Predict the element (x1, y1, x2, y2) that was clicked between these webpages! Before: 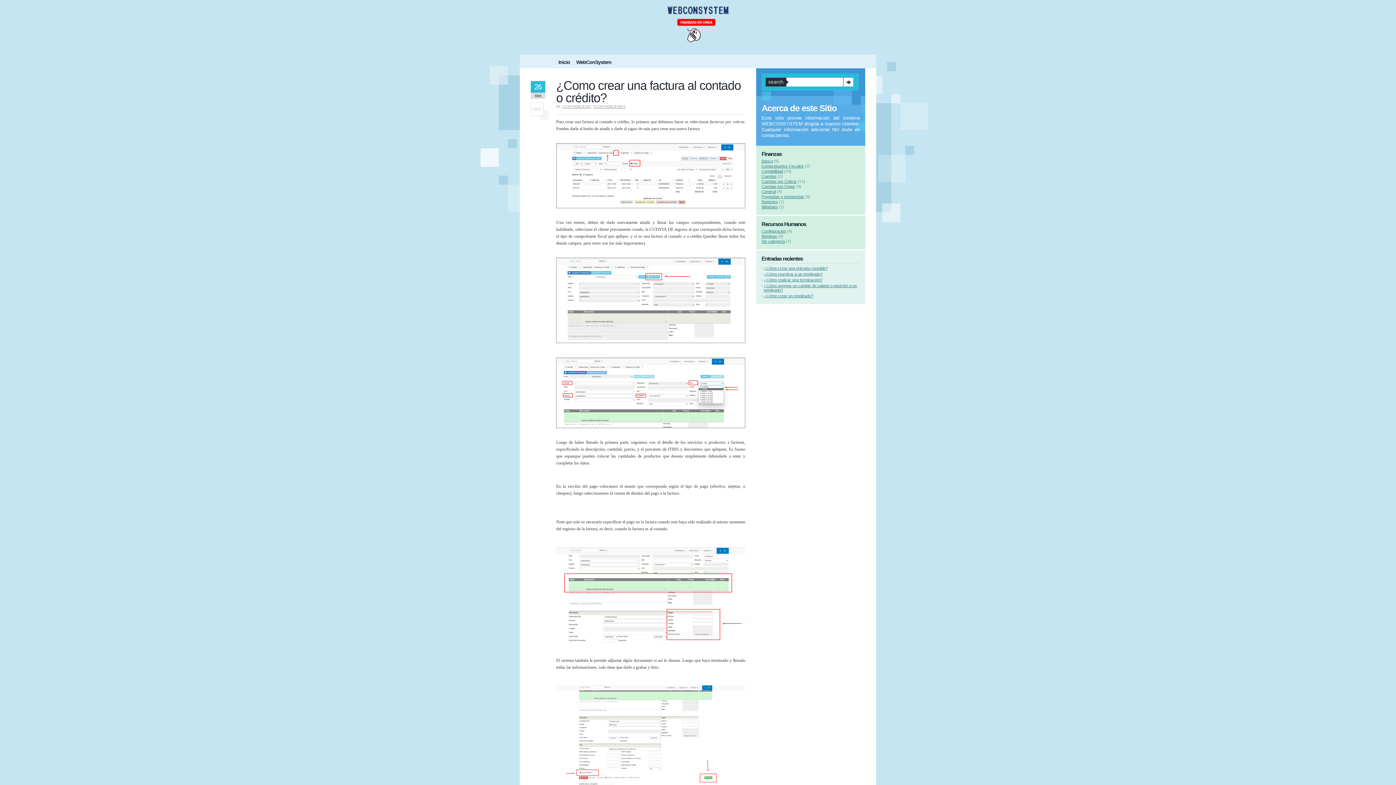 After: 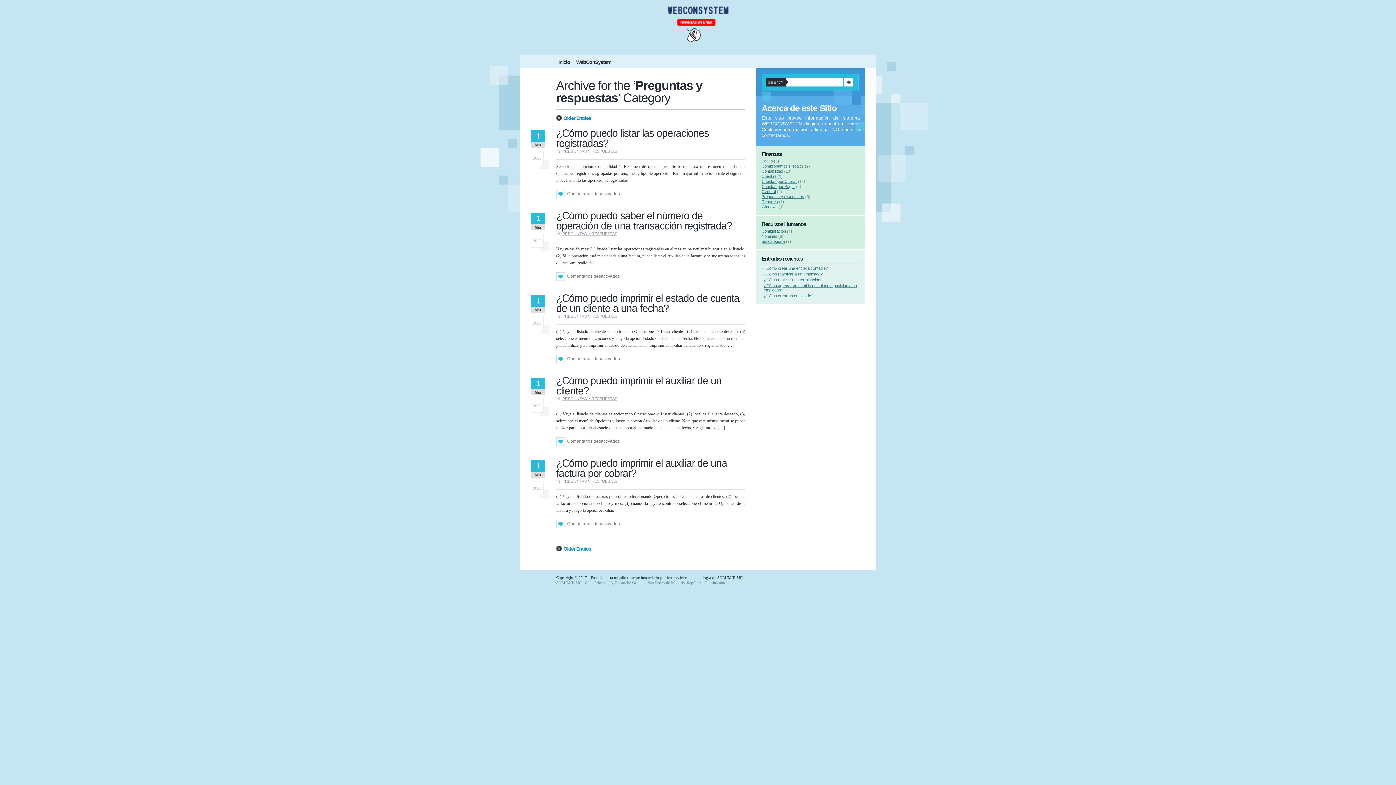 Action: label: Preguntas y respuestas bbox: (761, 194, 804, 198)